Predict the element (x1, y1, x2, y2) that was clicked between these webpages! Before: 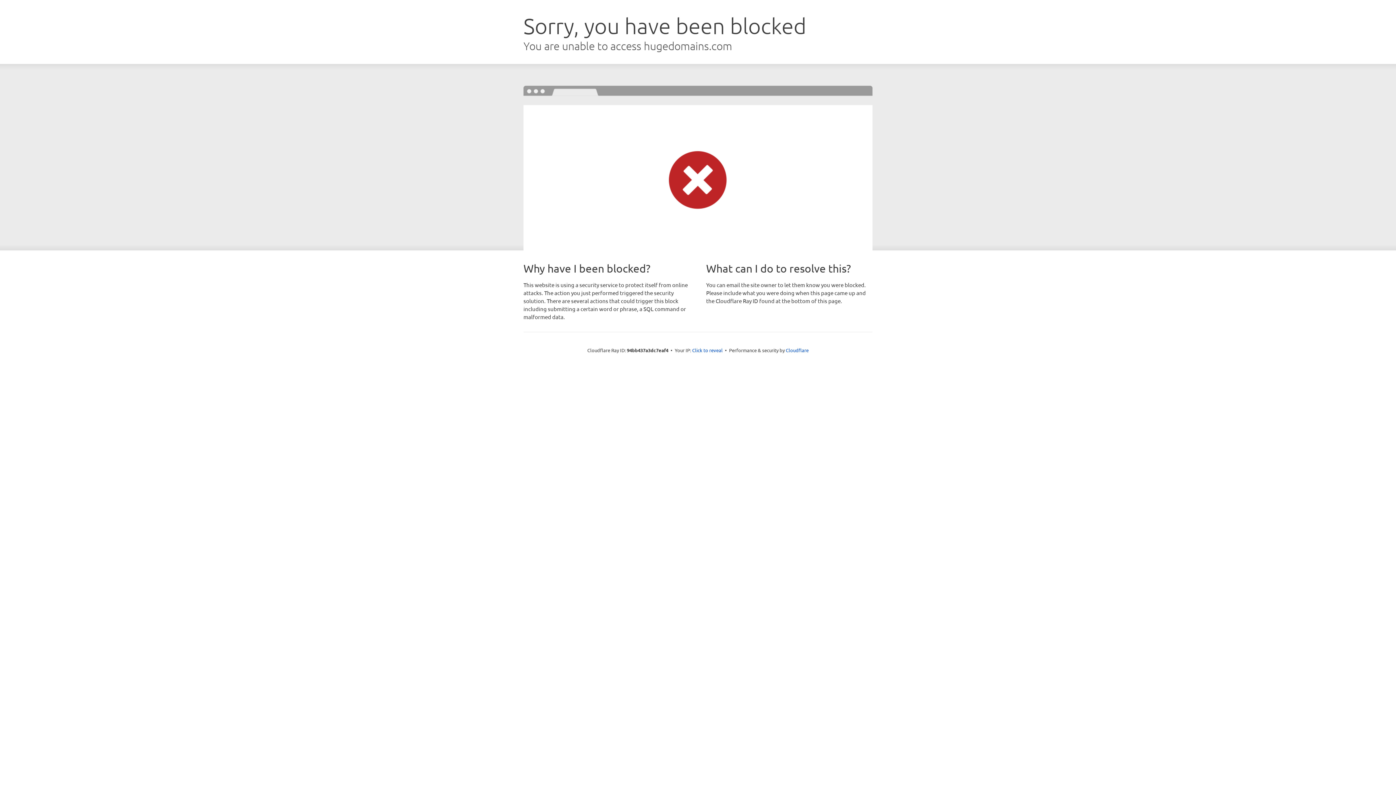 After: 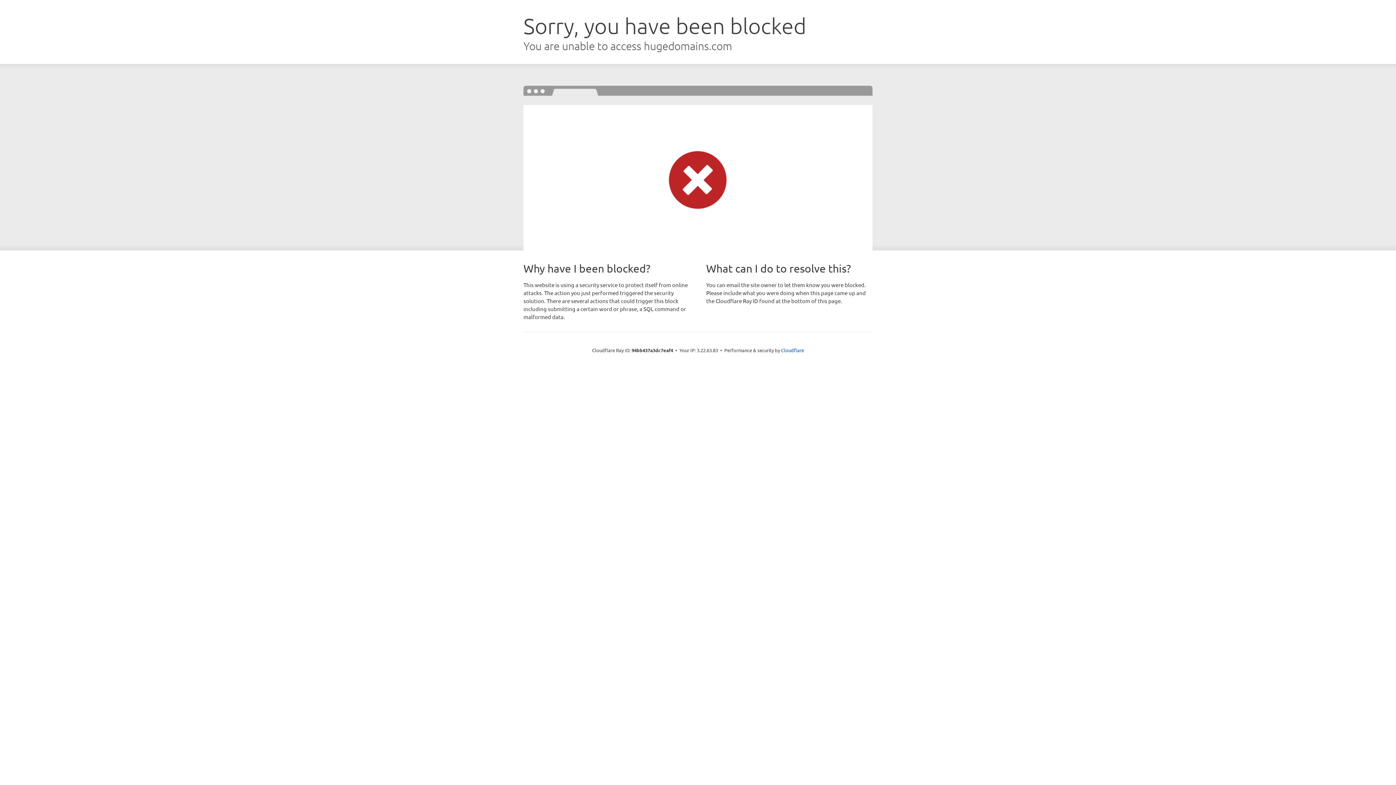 Action: label: Click to reveal bbox: (692, 346, 722, 353)